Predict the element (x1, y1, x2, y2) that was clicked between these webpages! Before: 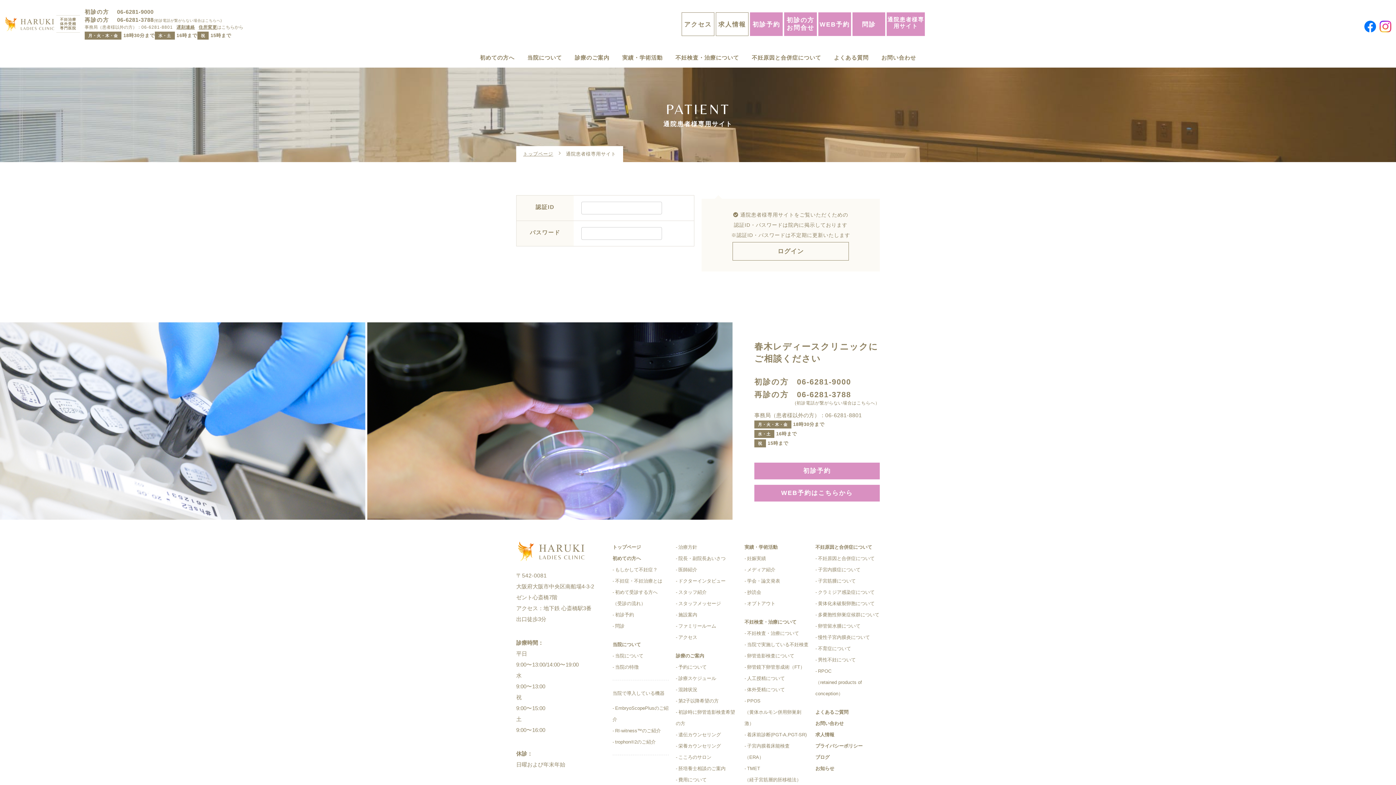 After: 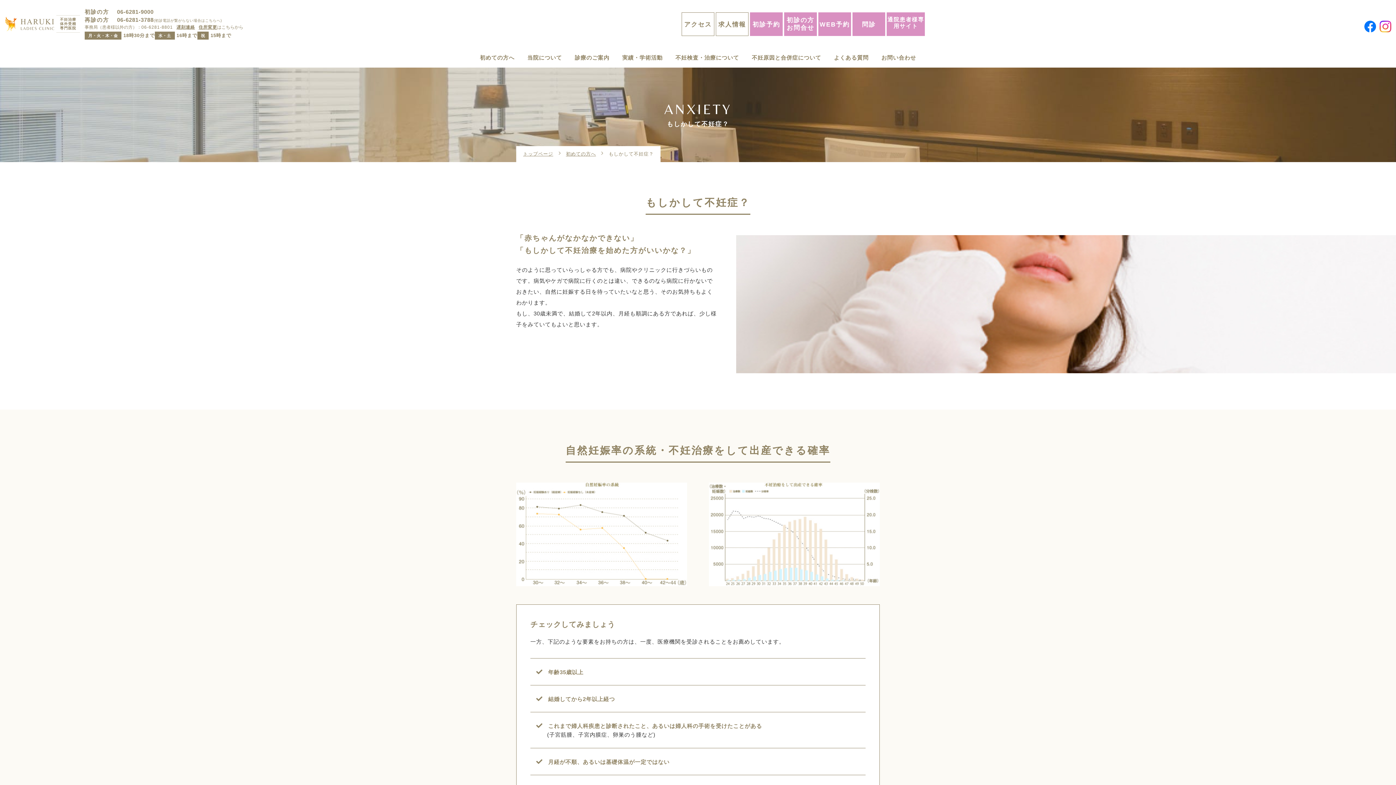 Action: bbox: (612, 567, 657, 572) label: もしかして不妊症？